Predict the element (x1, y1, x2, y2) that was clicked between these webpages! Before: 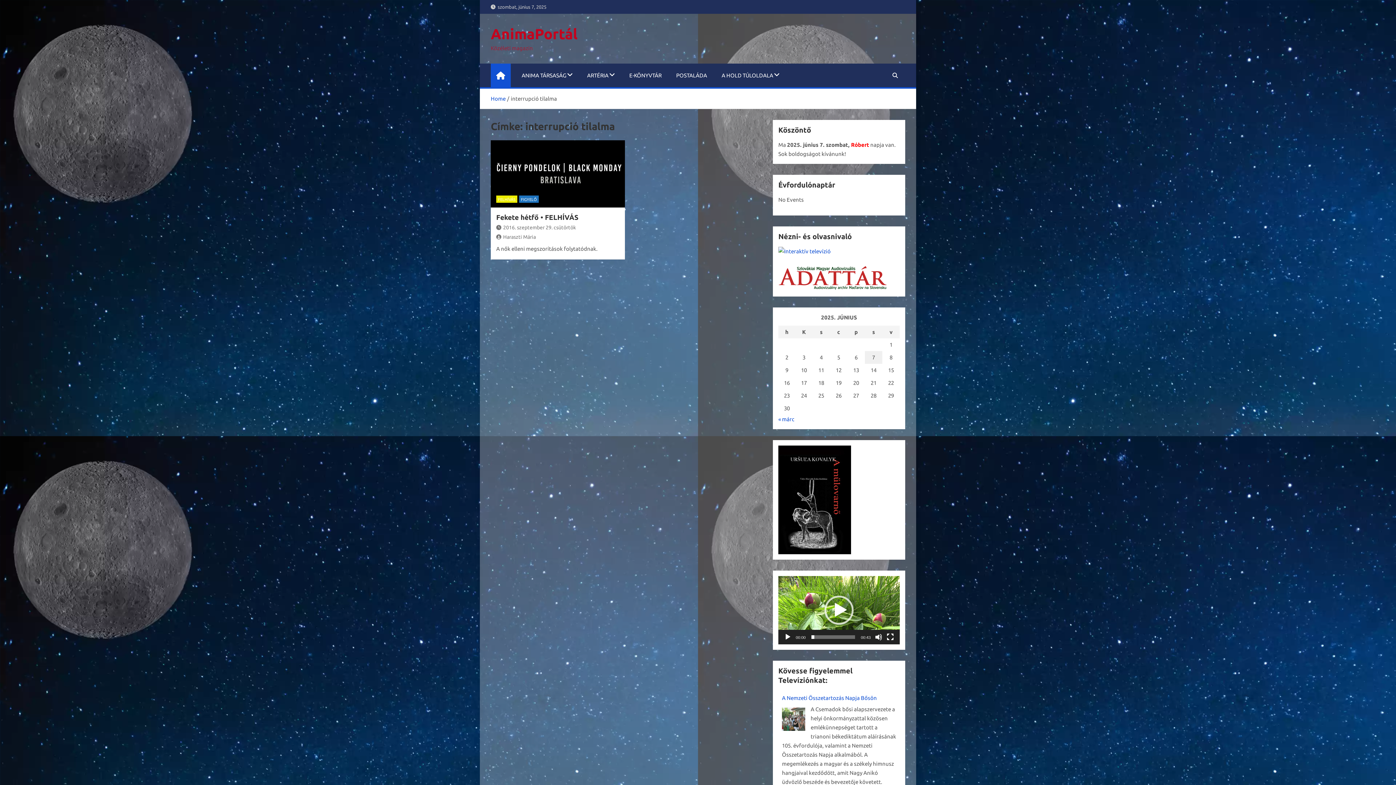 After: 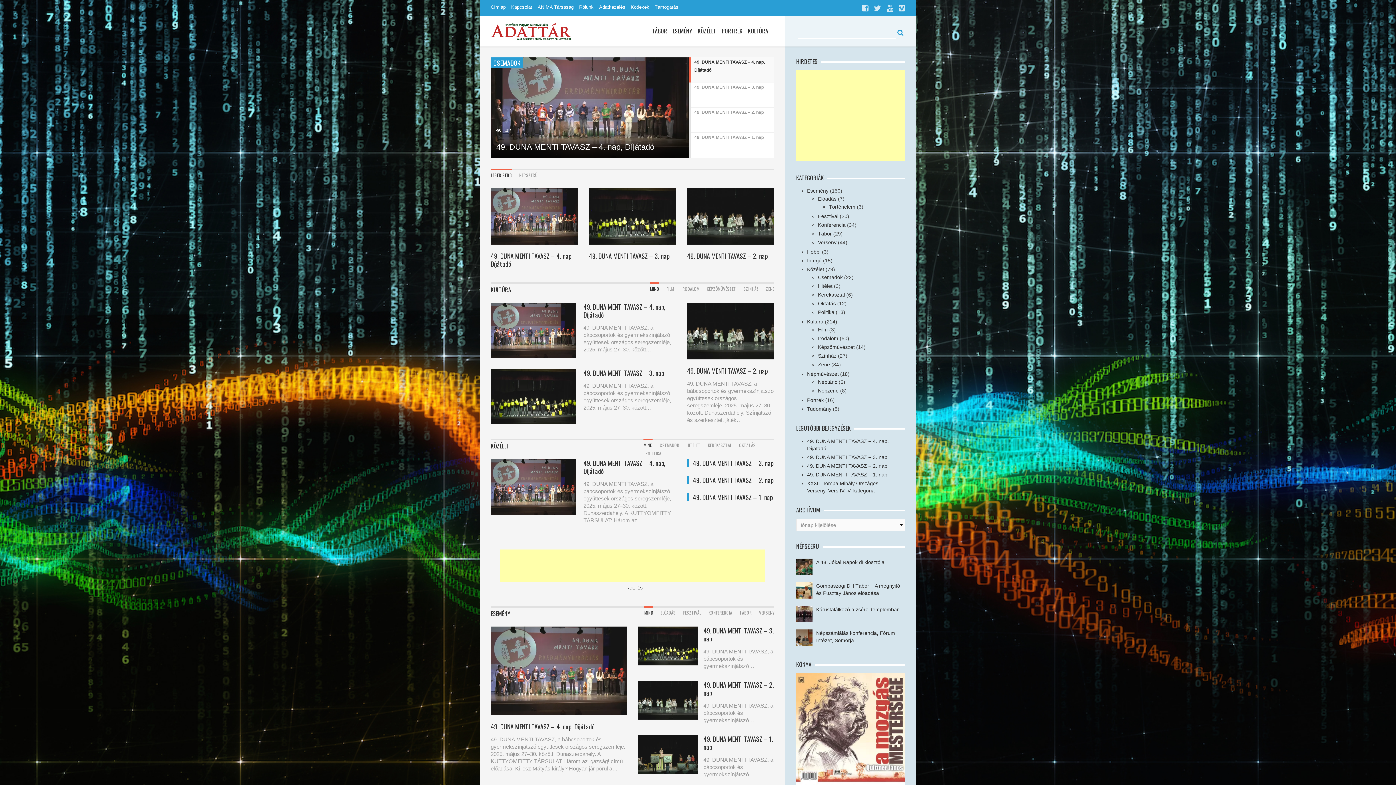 Action: bbox: (778, 266, 887, 272)